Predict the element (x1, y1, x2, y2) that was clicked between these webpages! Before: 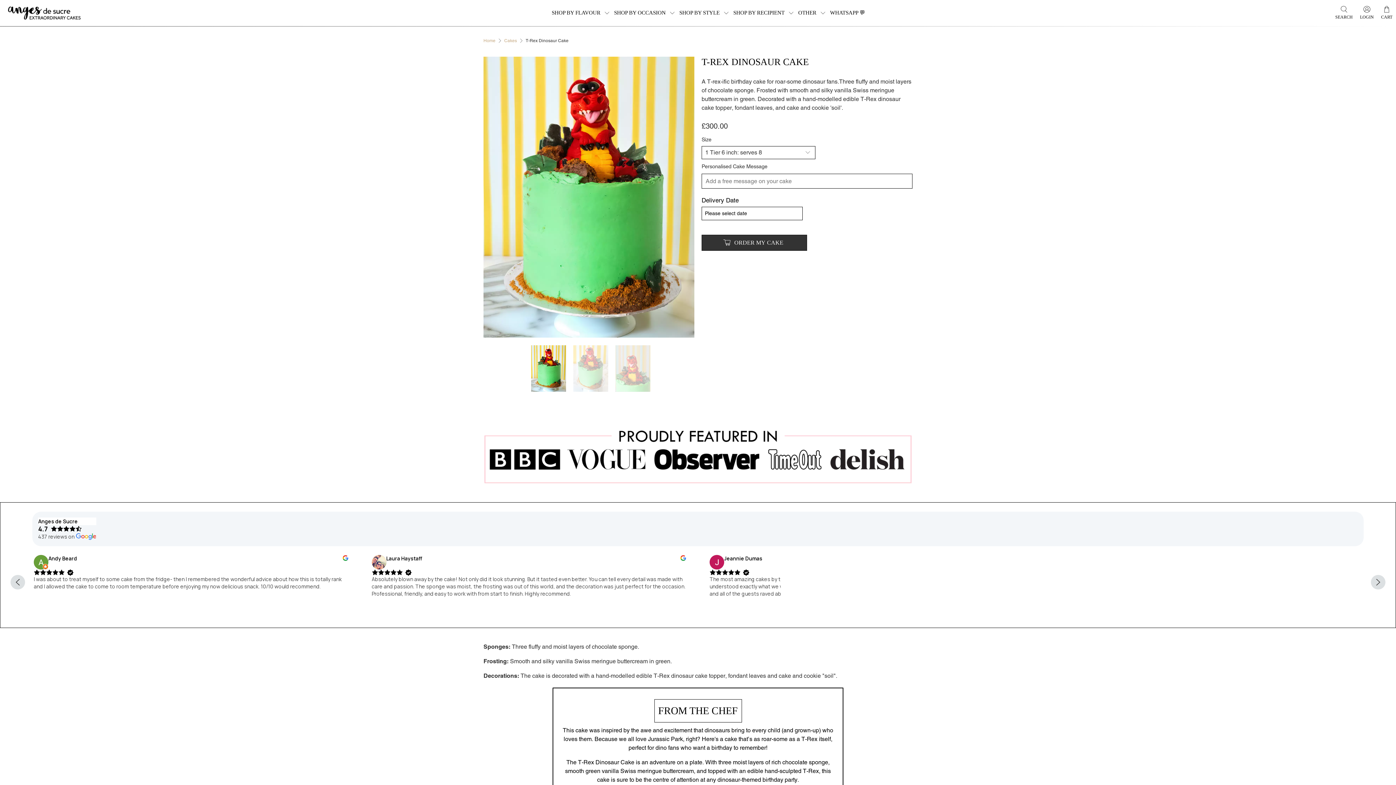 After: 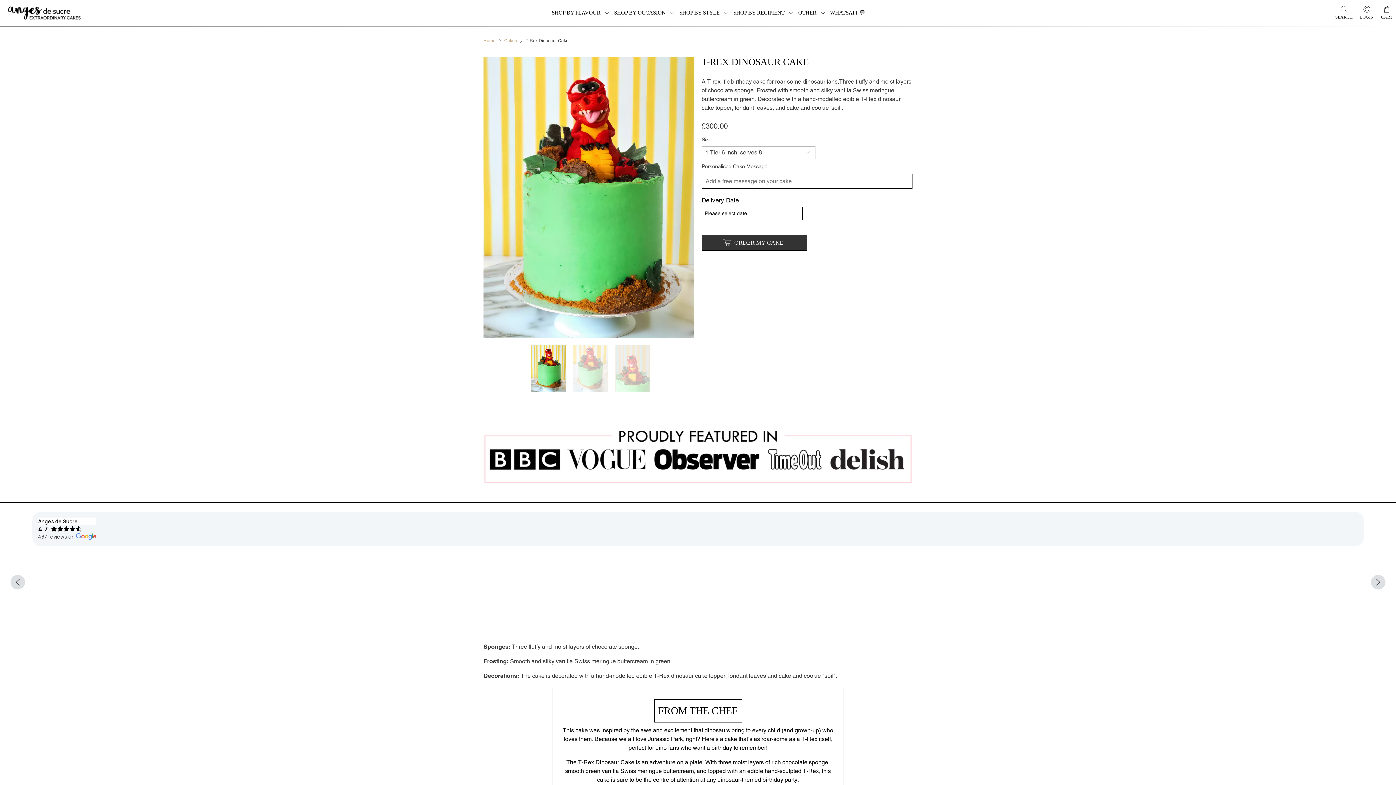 Action: bbox: (38, 517, 96, 525) label: Anges de Sucre